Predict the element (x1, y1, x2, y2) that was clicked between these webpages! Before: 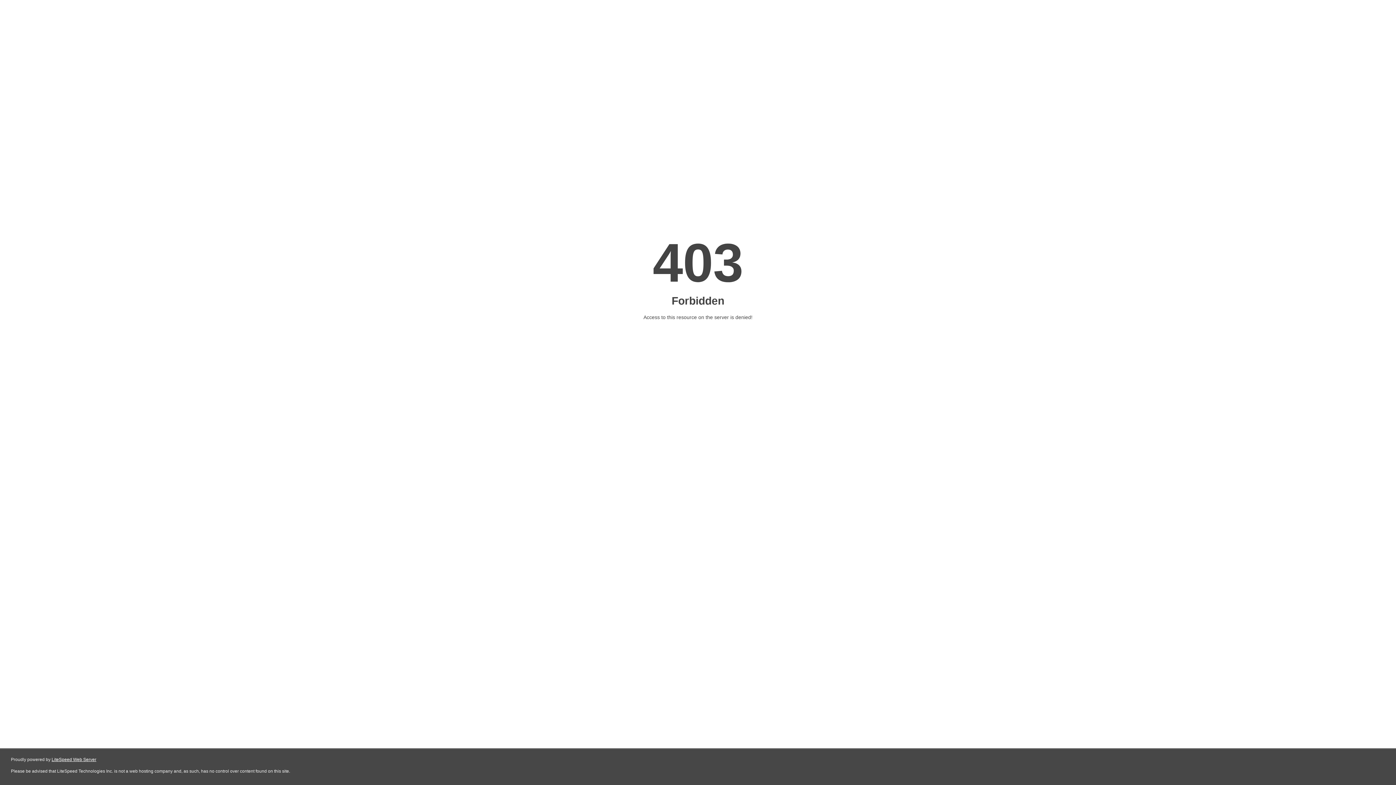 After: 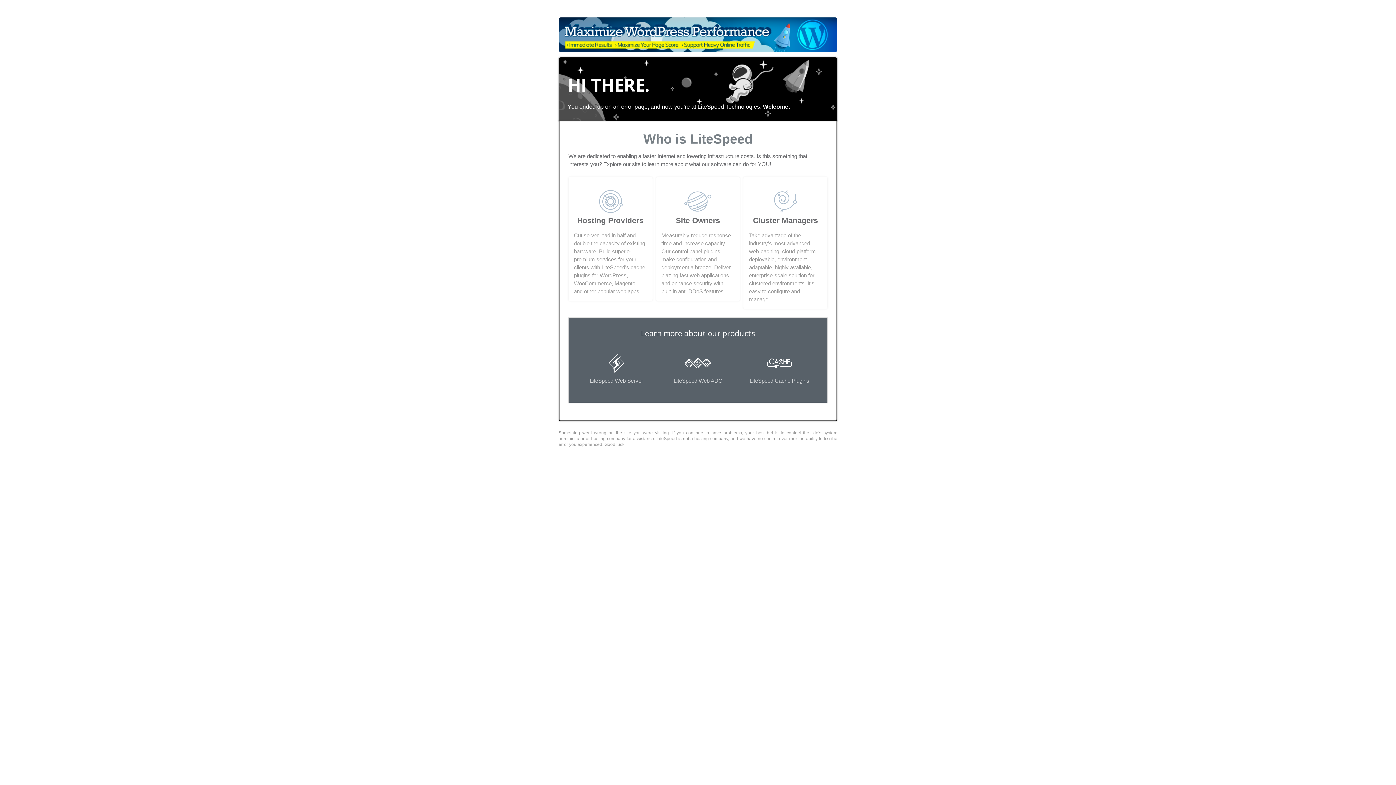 Action: label: LiteSpeed Web Server bbox: (51, 757, 96, 762)